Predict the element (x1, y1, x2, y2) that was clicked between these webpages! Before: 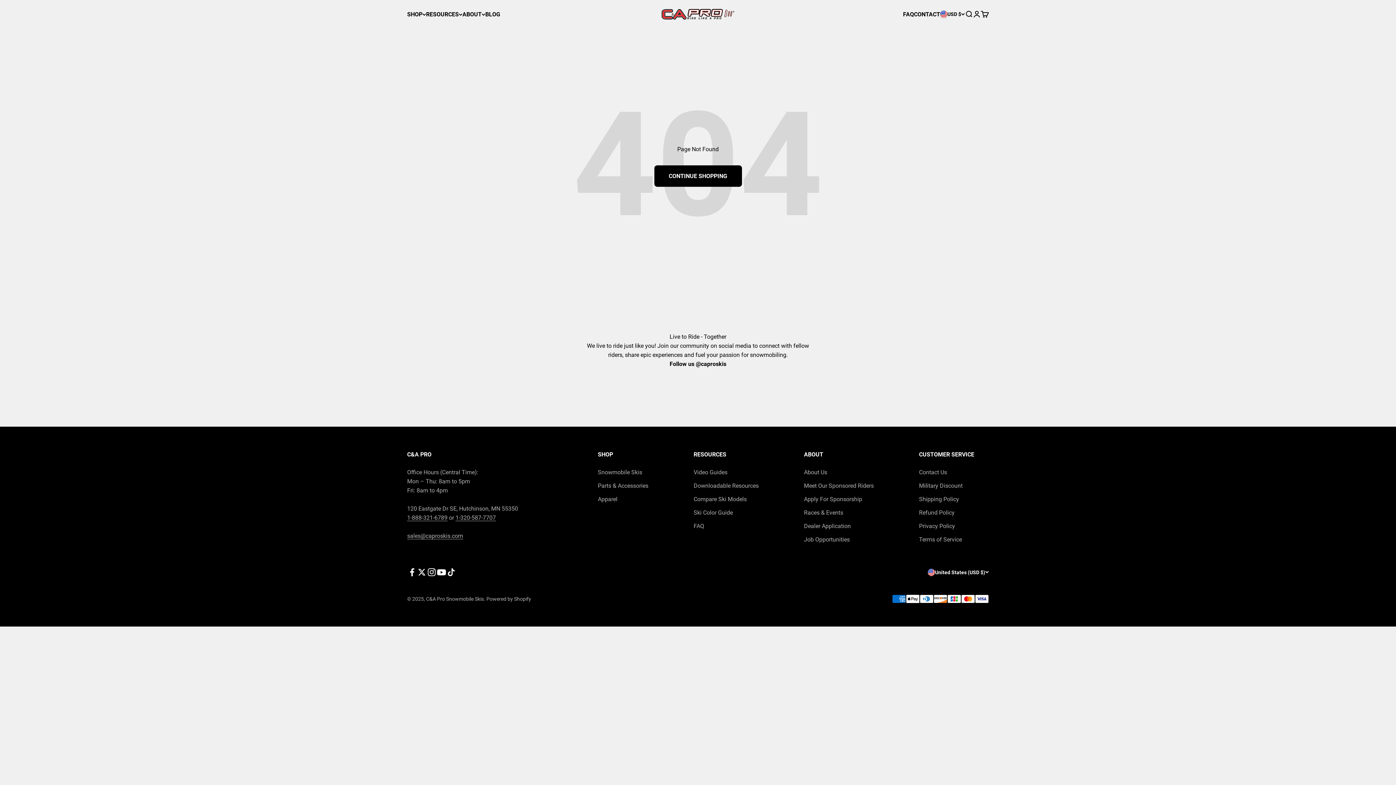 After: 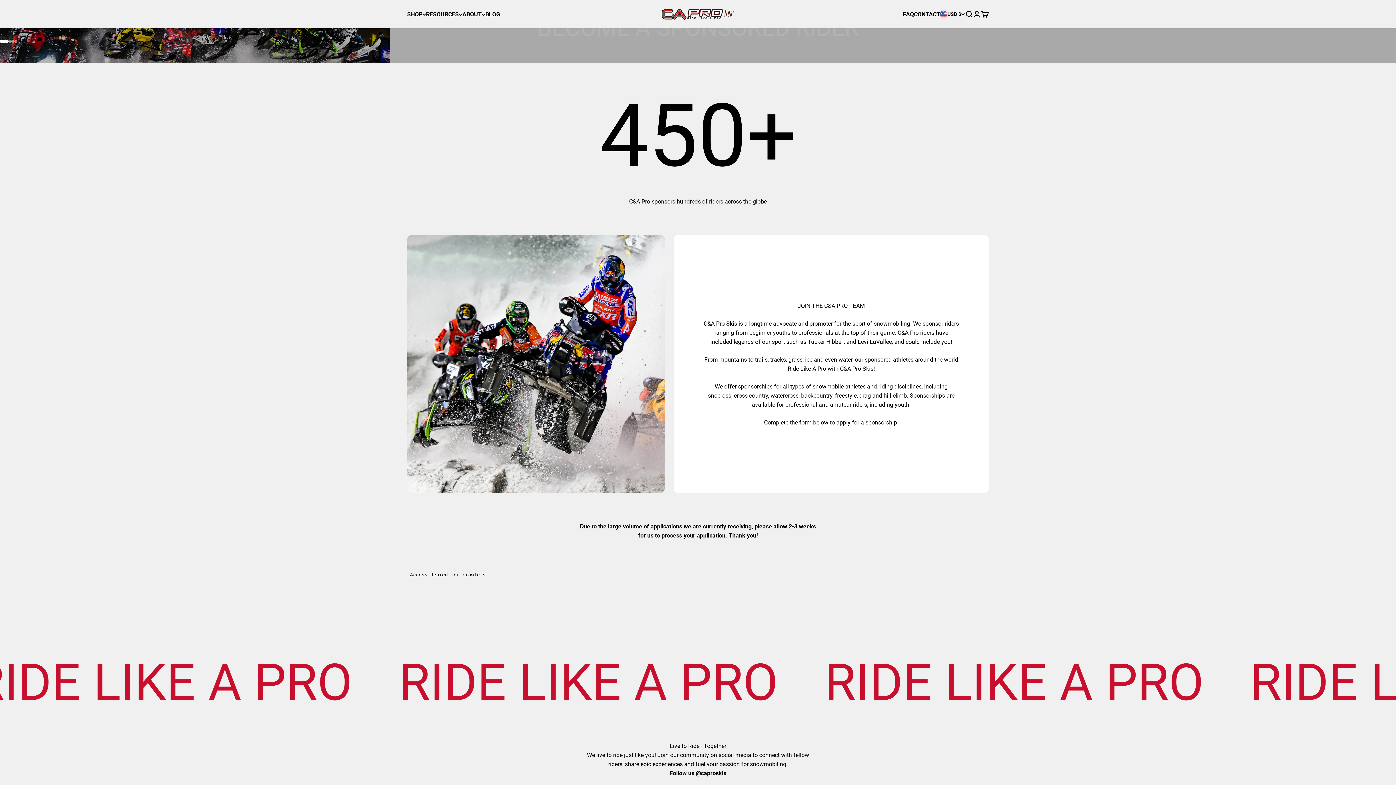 Action: bbox: (804, 495, 862, 504) label: Apply For Sponsorship